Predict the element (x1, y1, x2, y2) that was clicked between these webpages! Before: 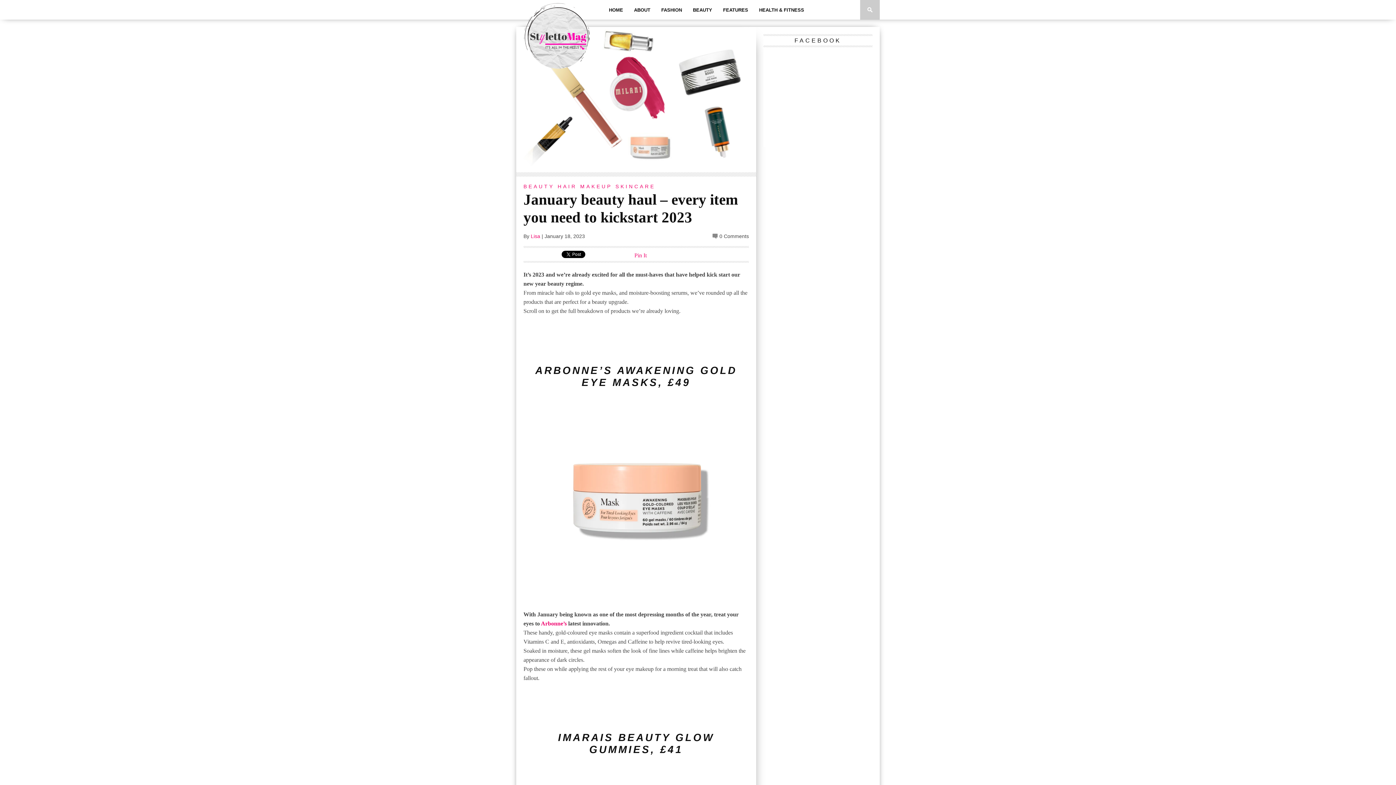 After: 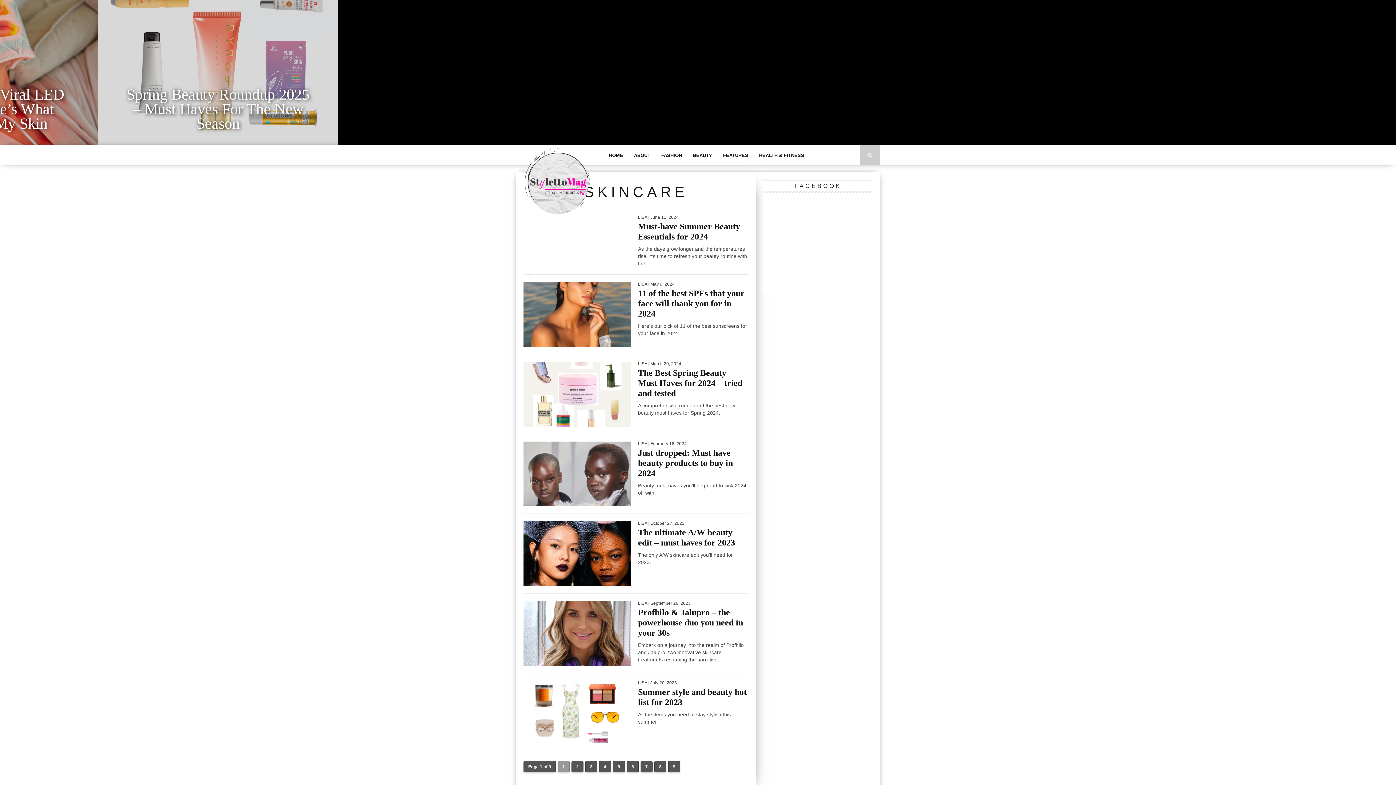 Action: bbox: (615, 183, 655, 189) label: SKINCARE